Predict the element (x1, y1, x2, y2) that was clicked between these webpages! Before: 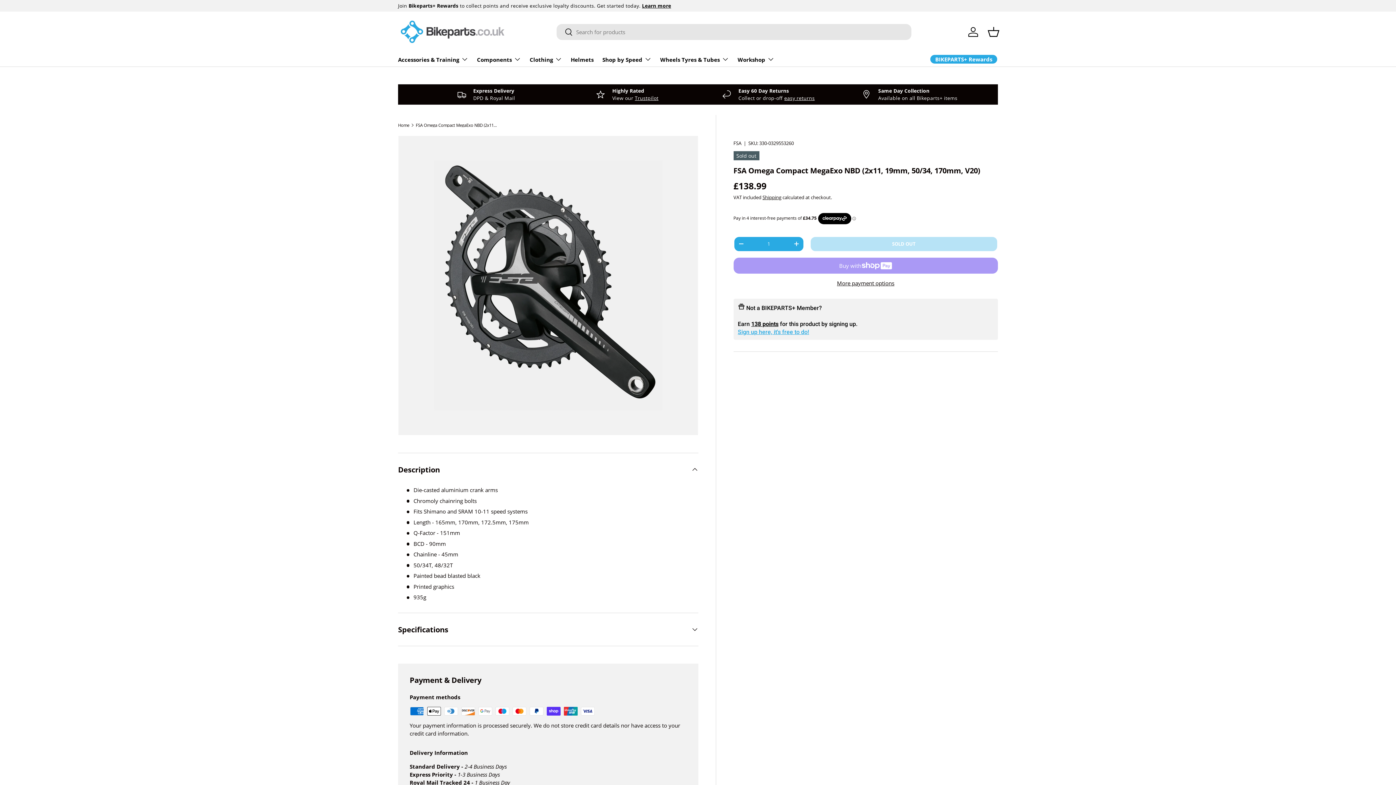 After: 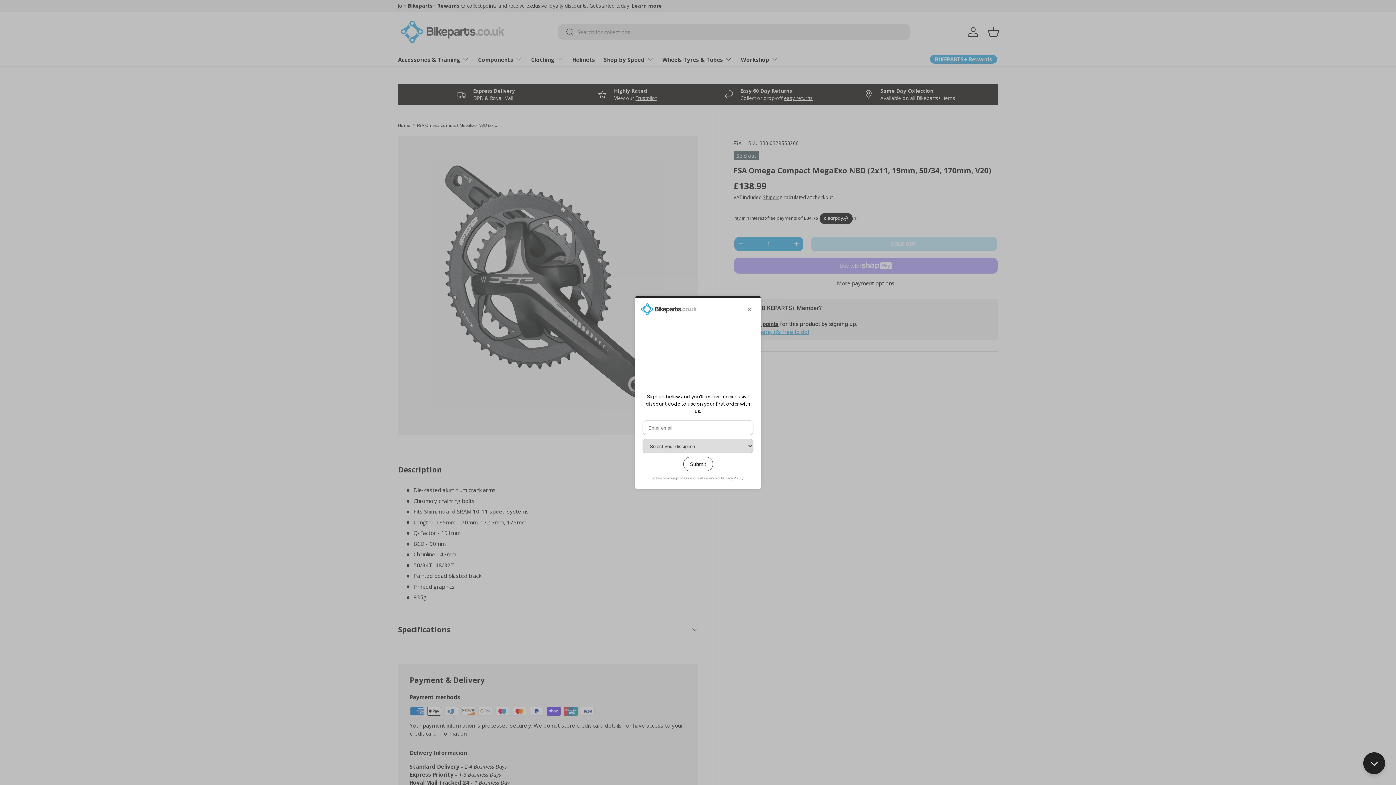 Action: label: Trustpilot bbox: (635, 94, 658, 101)